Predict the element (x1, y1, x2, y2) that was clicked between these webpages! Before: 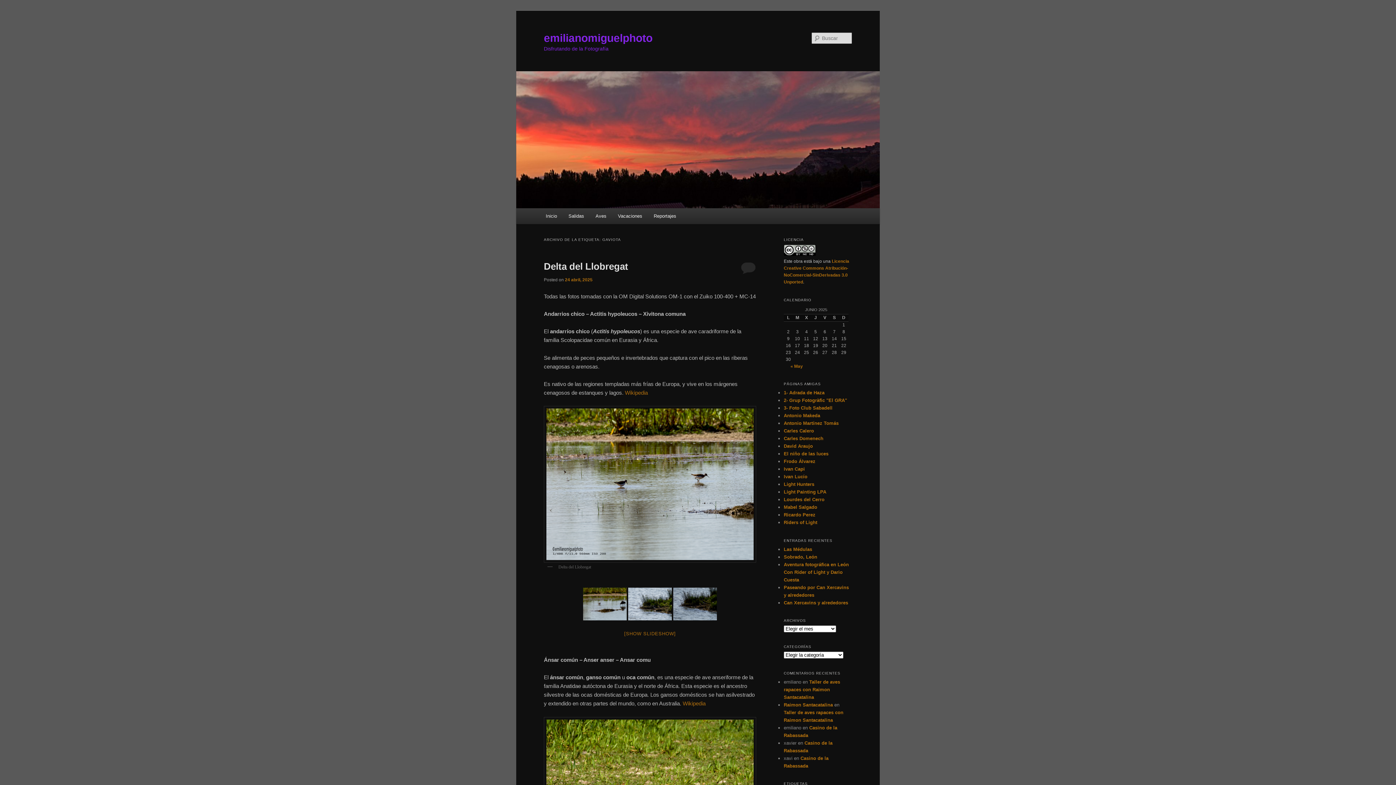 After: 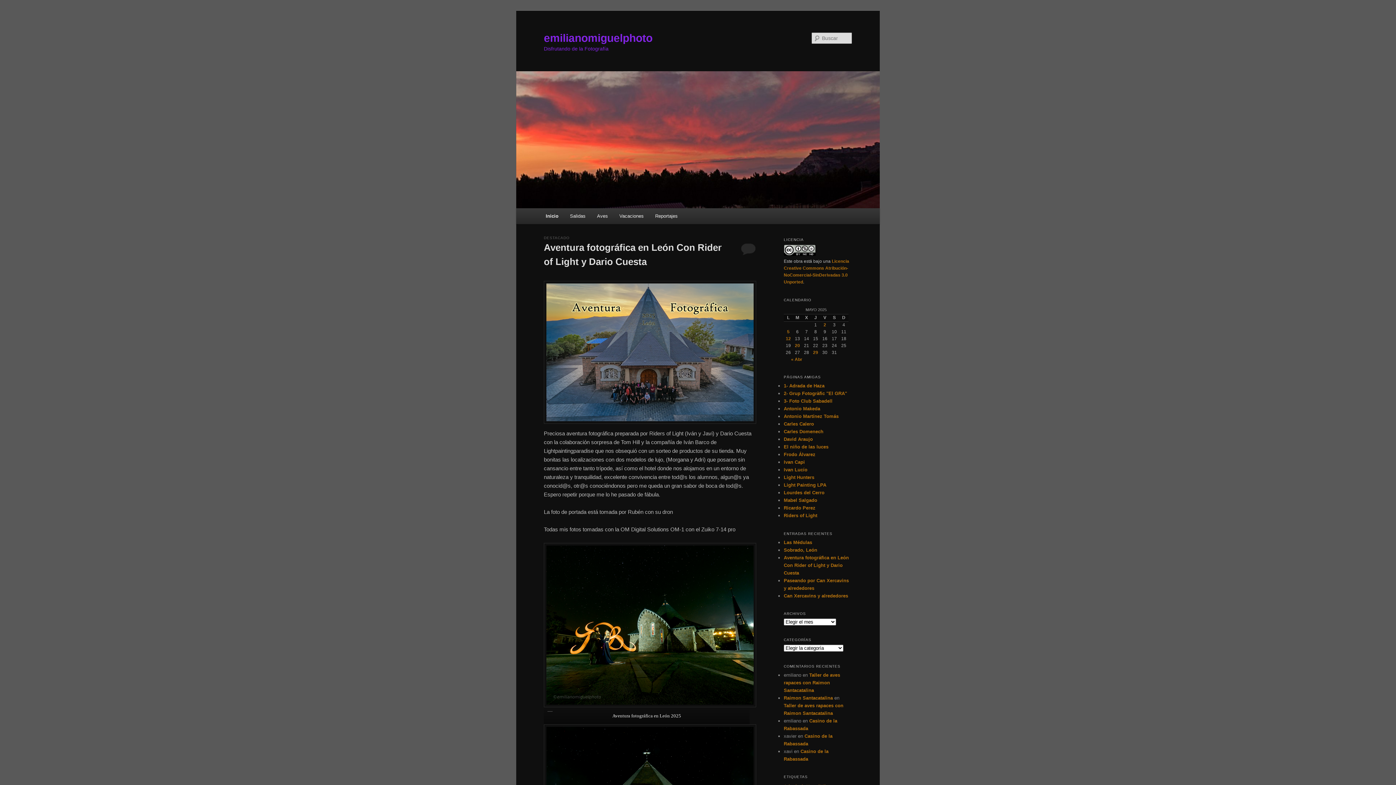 Action: bbox: (516, 71, 880, 208)